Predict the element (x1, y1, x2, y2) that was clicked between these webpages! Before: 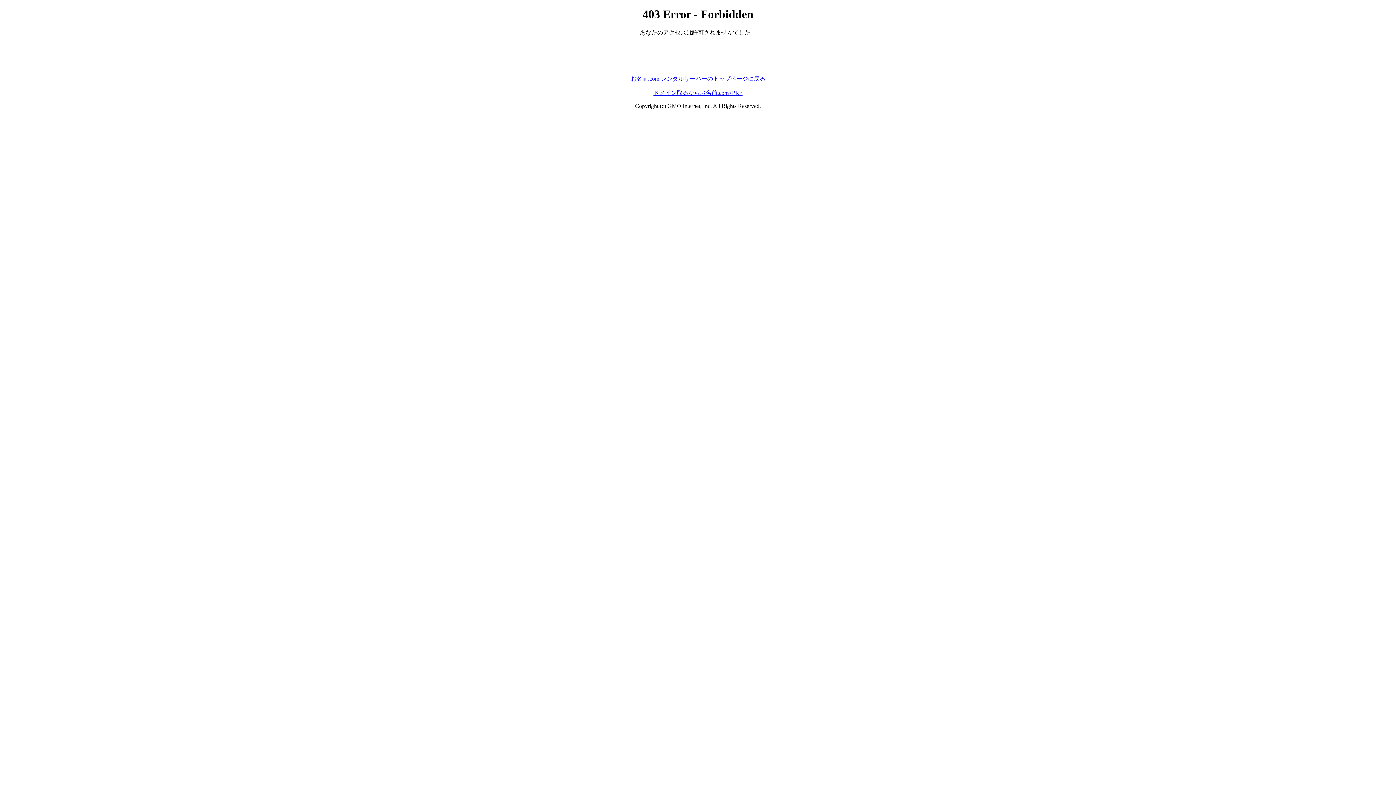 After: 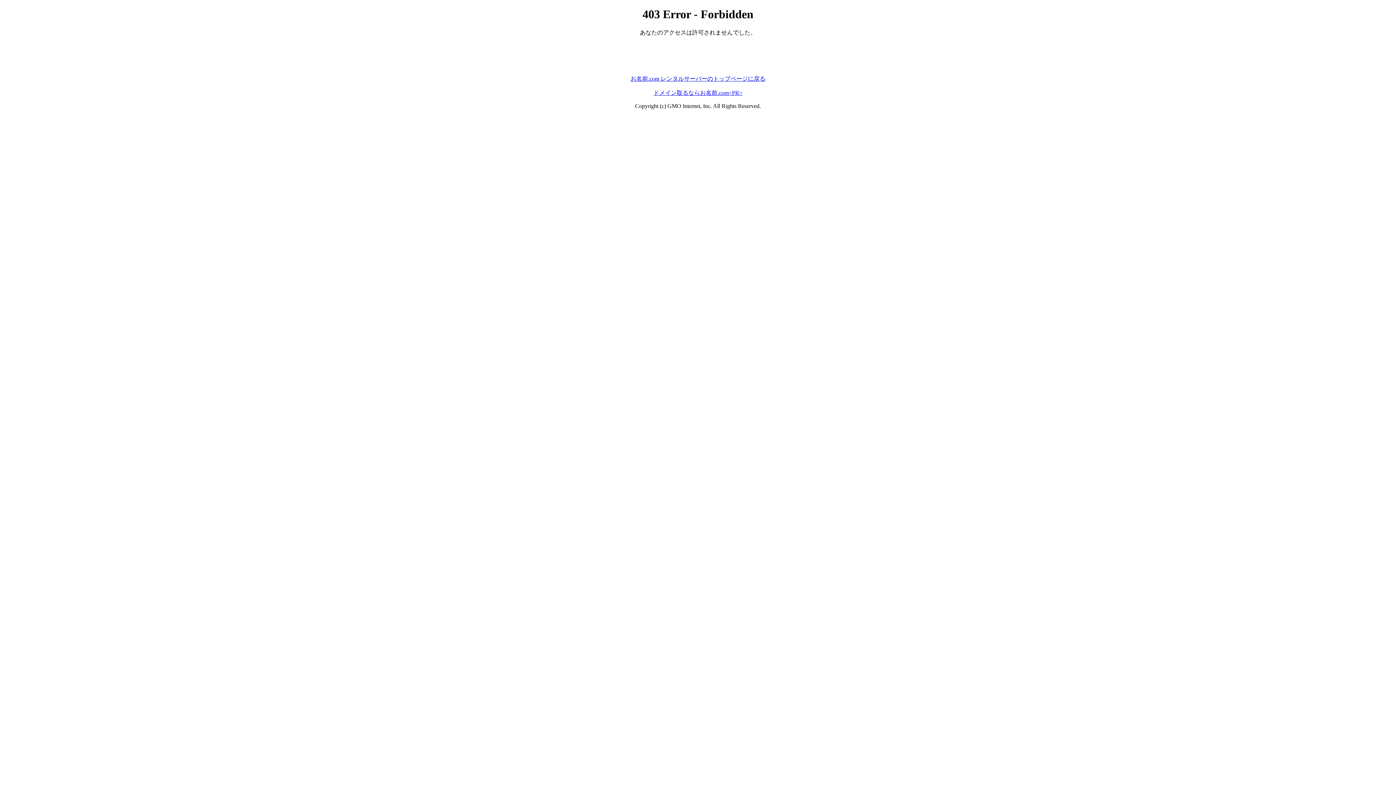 Action: label: ドメイン取るならお名前.com<PR> bbox: (653, 89, 742, 95)